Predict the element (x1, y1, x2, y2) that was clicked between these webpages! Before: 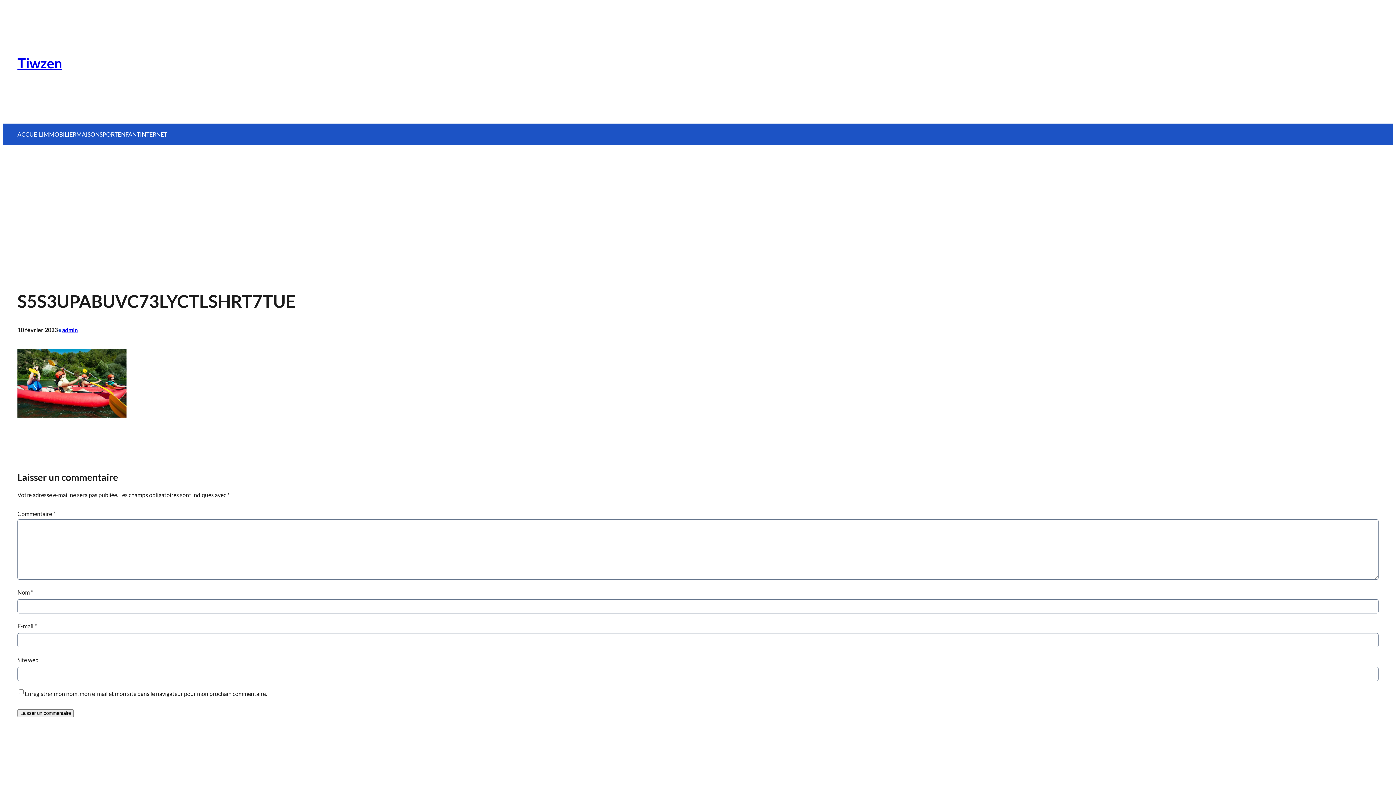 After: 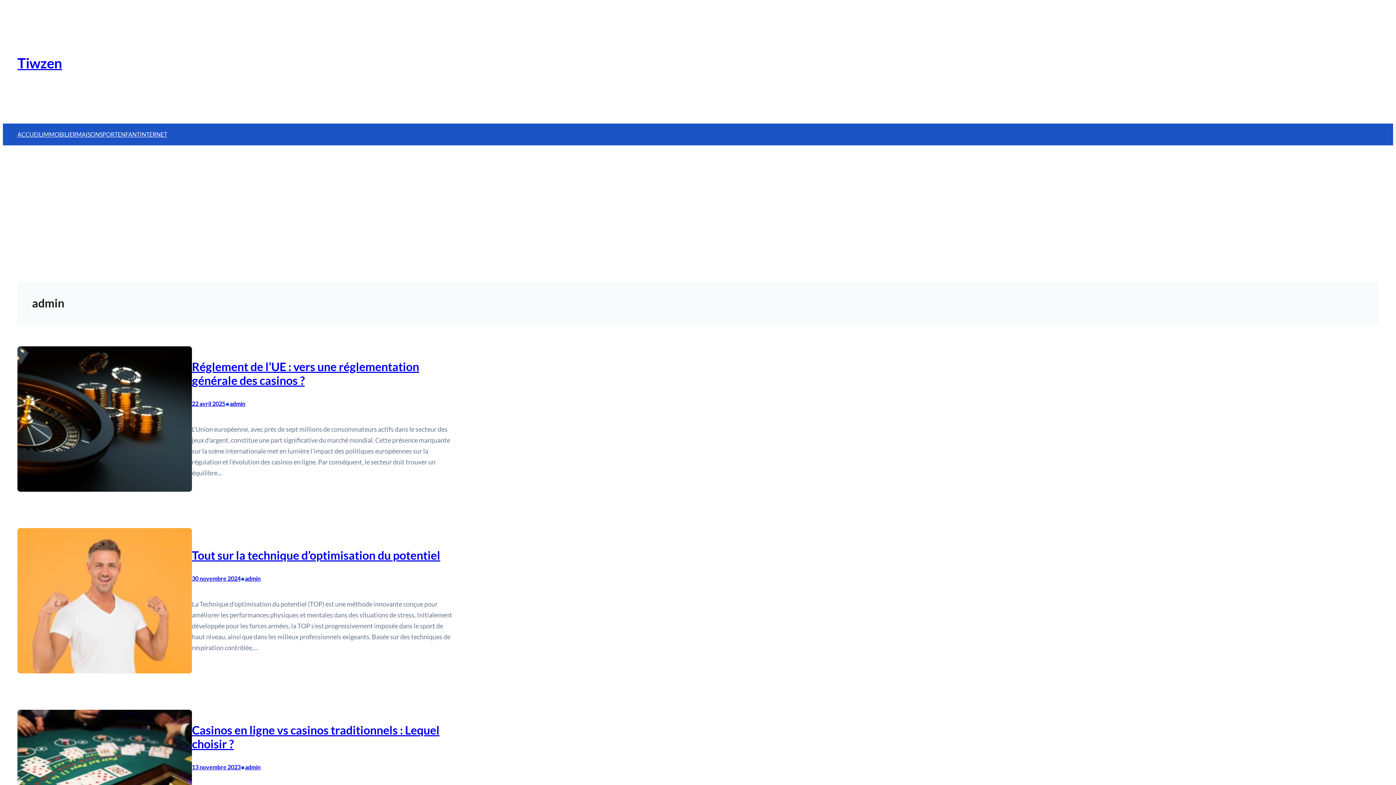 Action: bbox: (62, 326, 77, 333) label: admin